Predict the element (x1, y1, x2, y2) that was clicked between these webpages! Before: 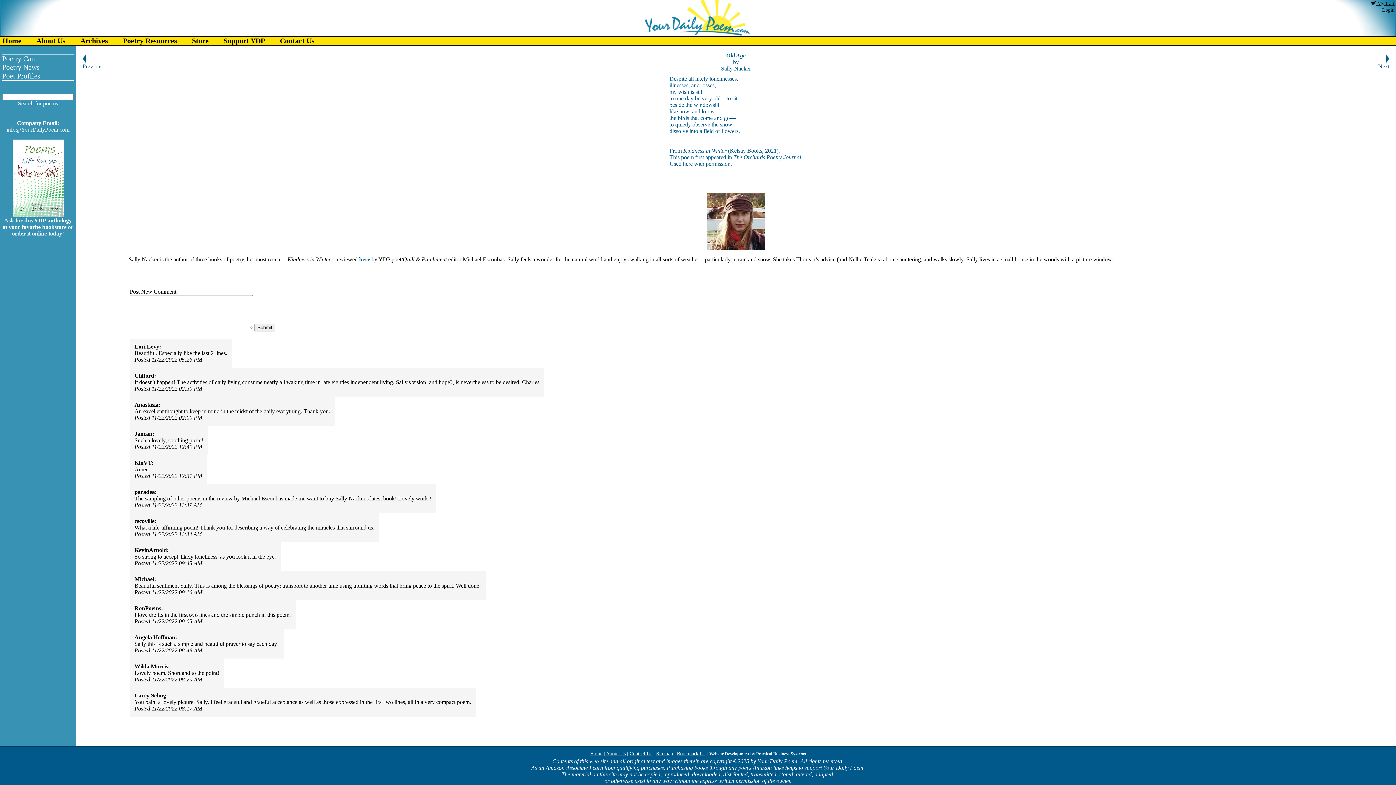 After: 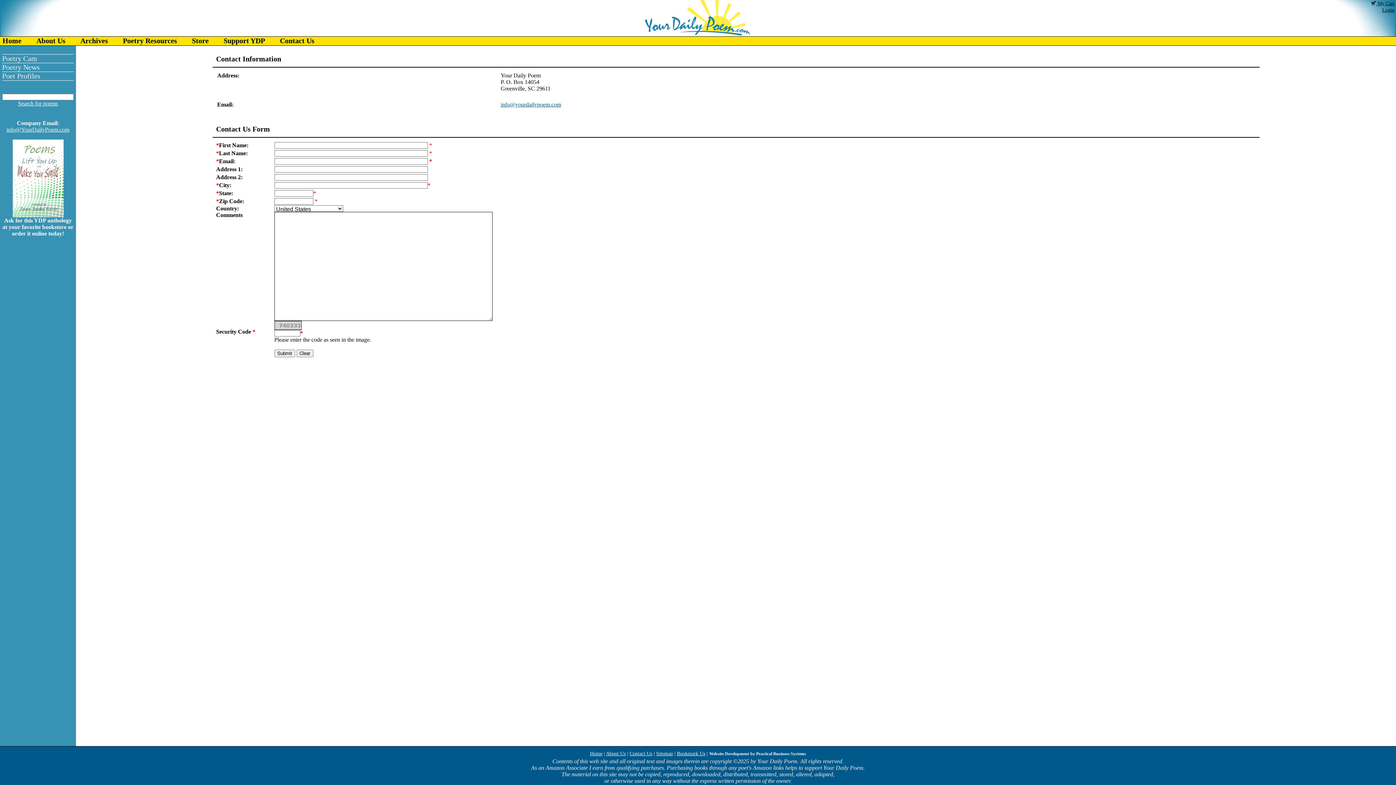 Action: label: Contact Us bbox: (277, 35, 325, 46)